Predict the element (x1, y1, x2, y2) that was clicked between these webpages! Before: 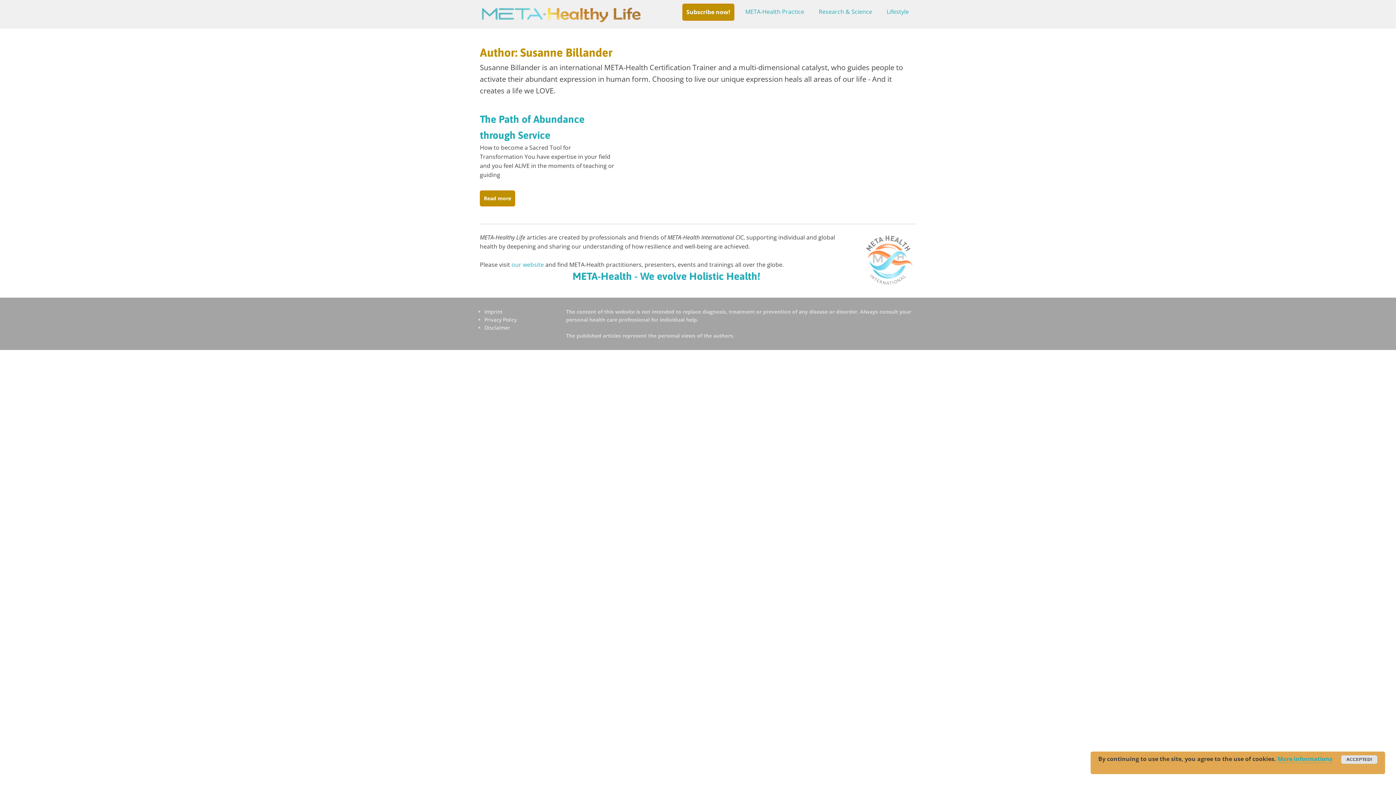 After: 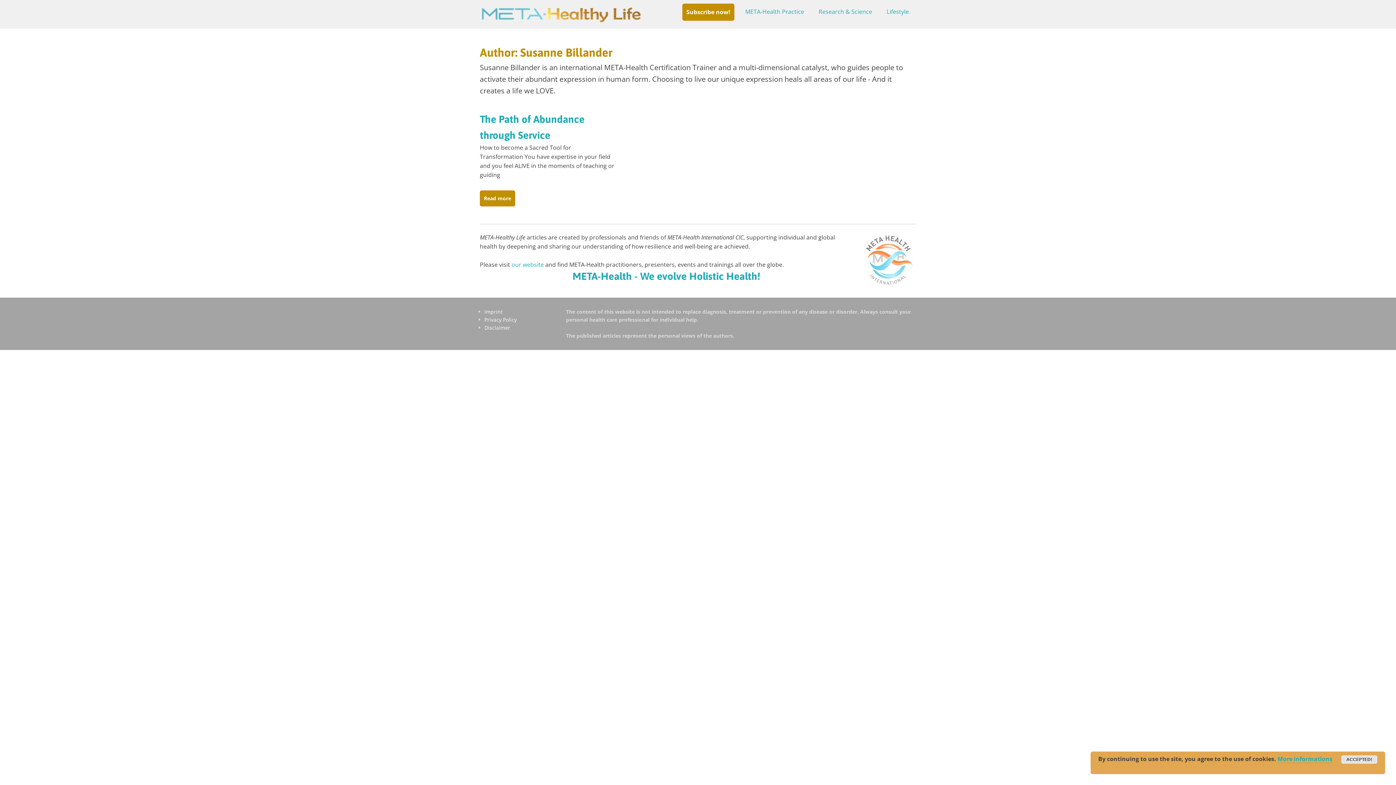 Action: label: More informations bbox: (1277, 755, 1332, 763)